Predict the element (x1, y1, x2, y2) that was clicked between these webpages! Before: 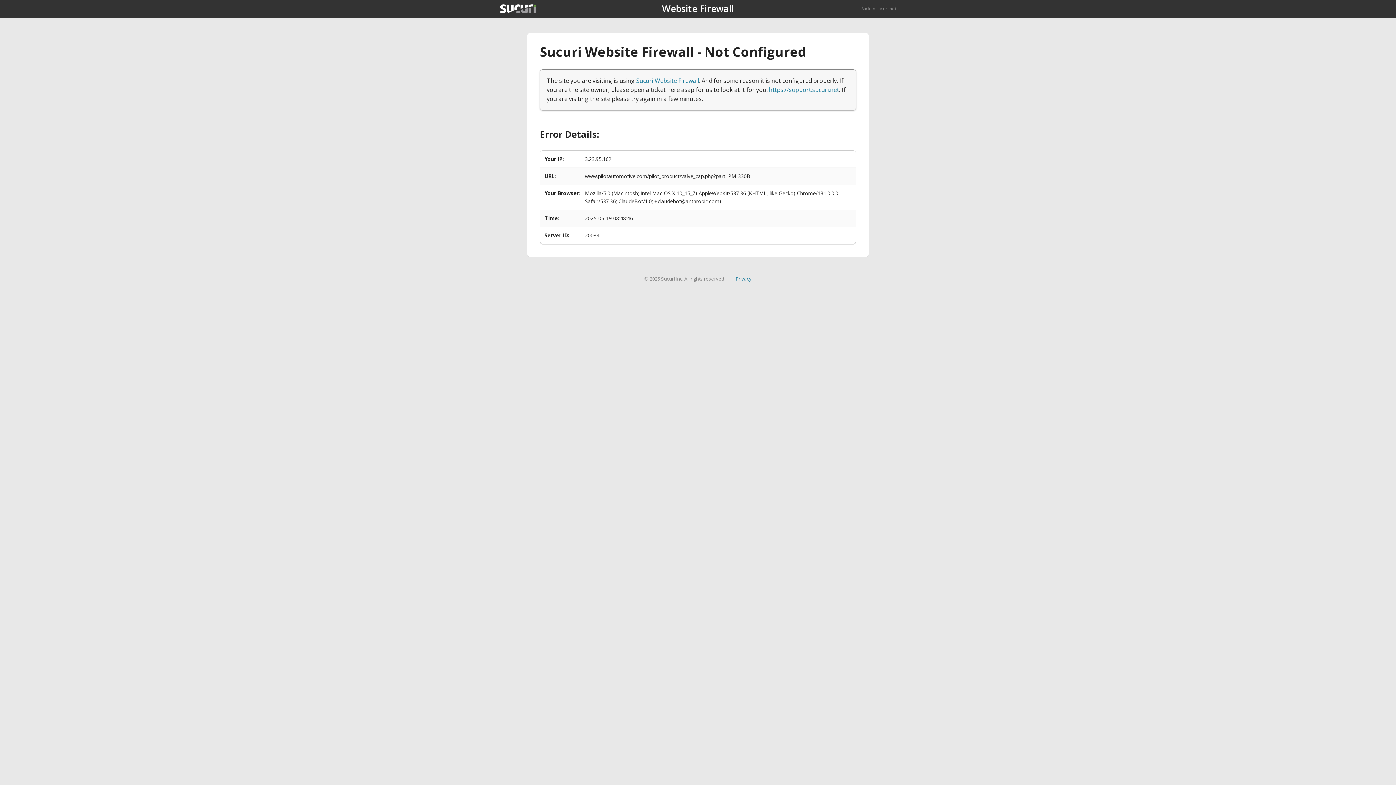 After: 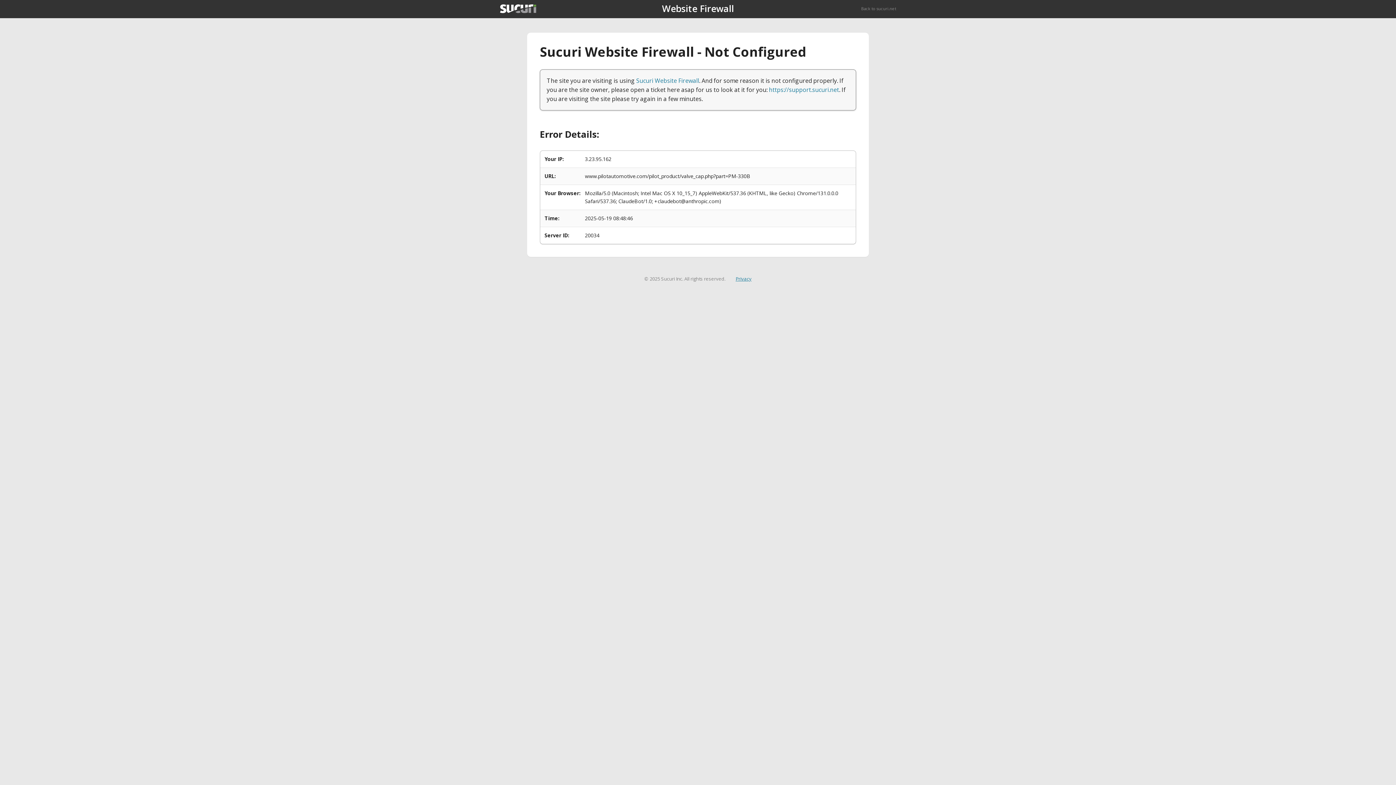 Action: label: Privacy bbox: (735, 275, 751, 282)